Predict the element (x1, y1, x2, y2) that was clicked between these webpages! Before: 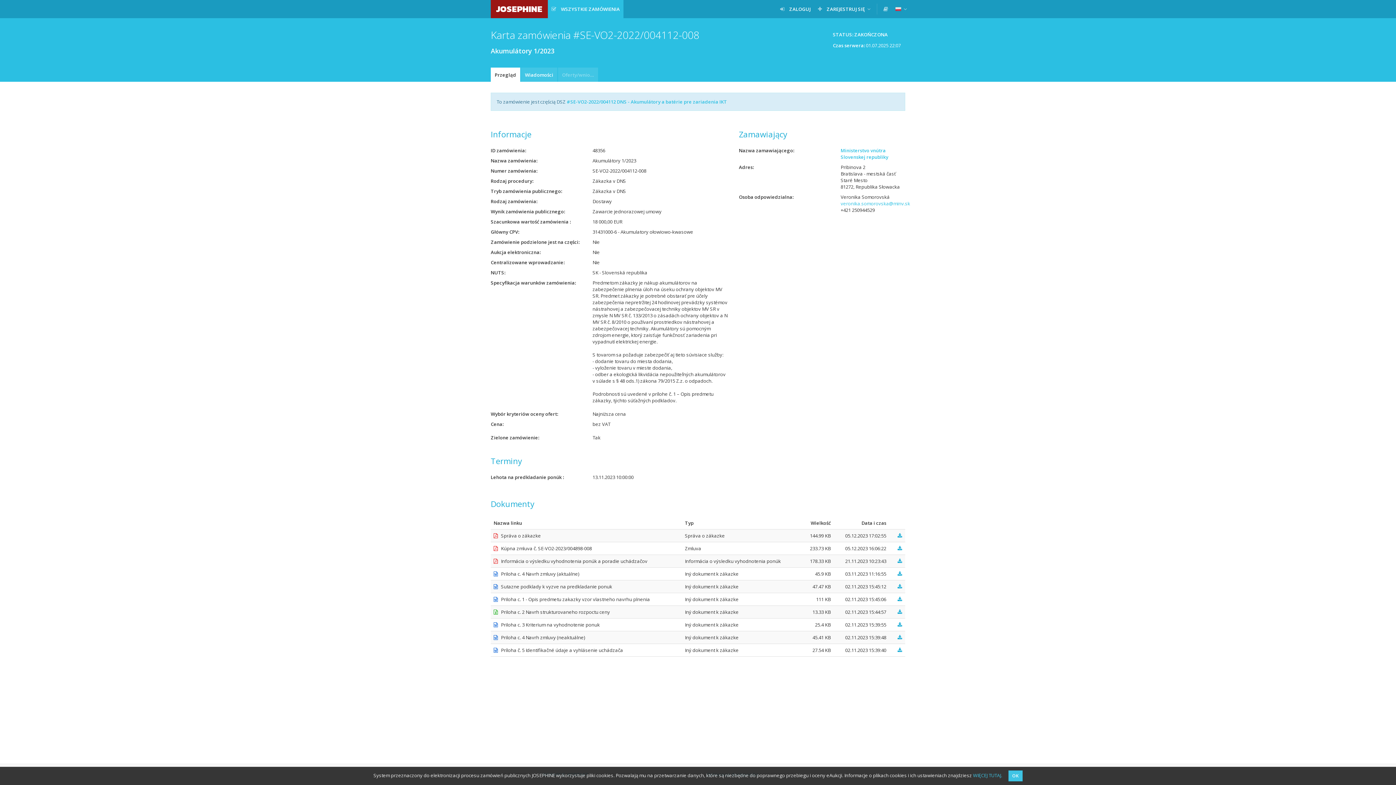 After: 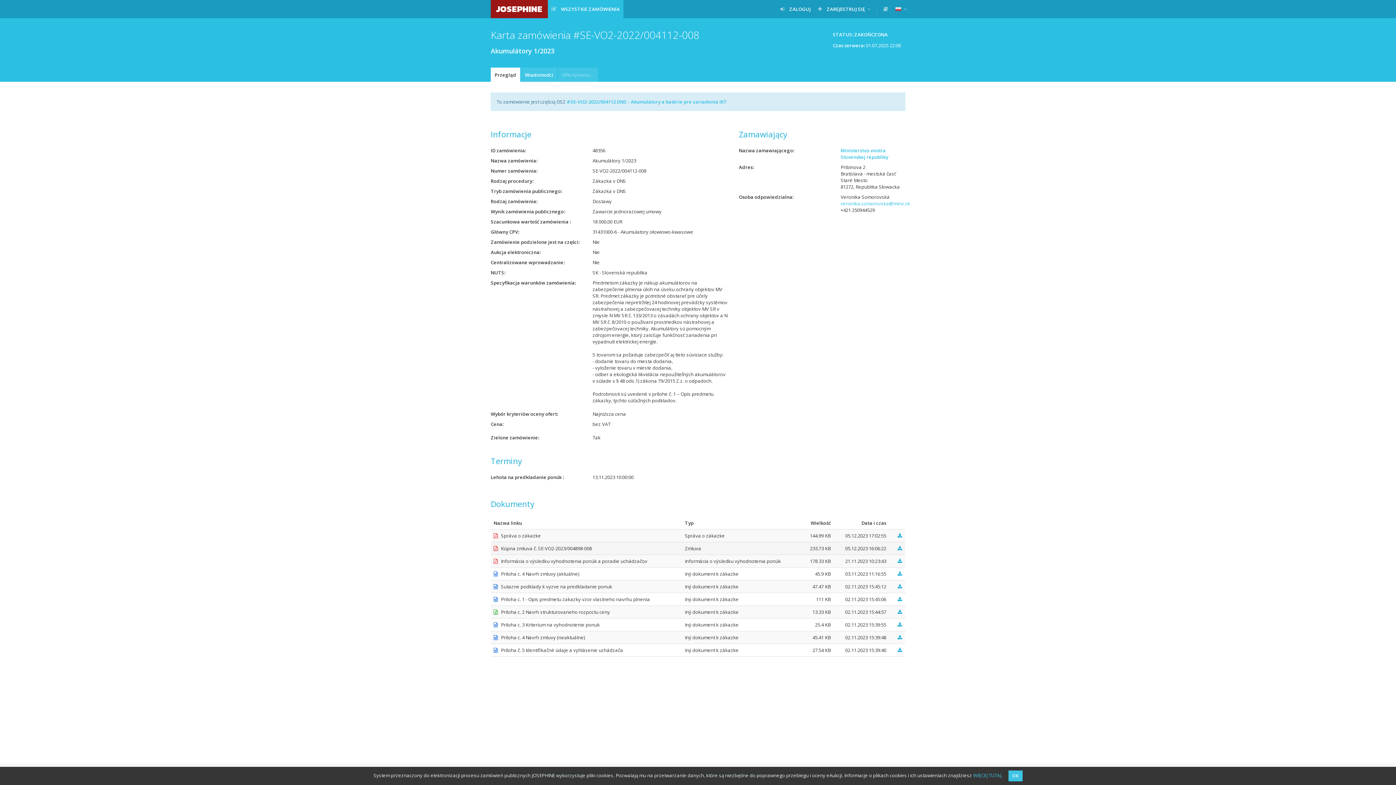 Action: bbox: (894, 545, 902, 552)